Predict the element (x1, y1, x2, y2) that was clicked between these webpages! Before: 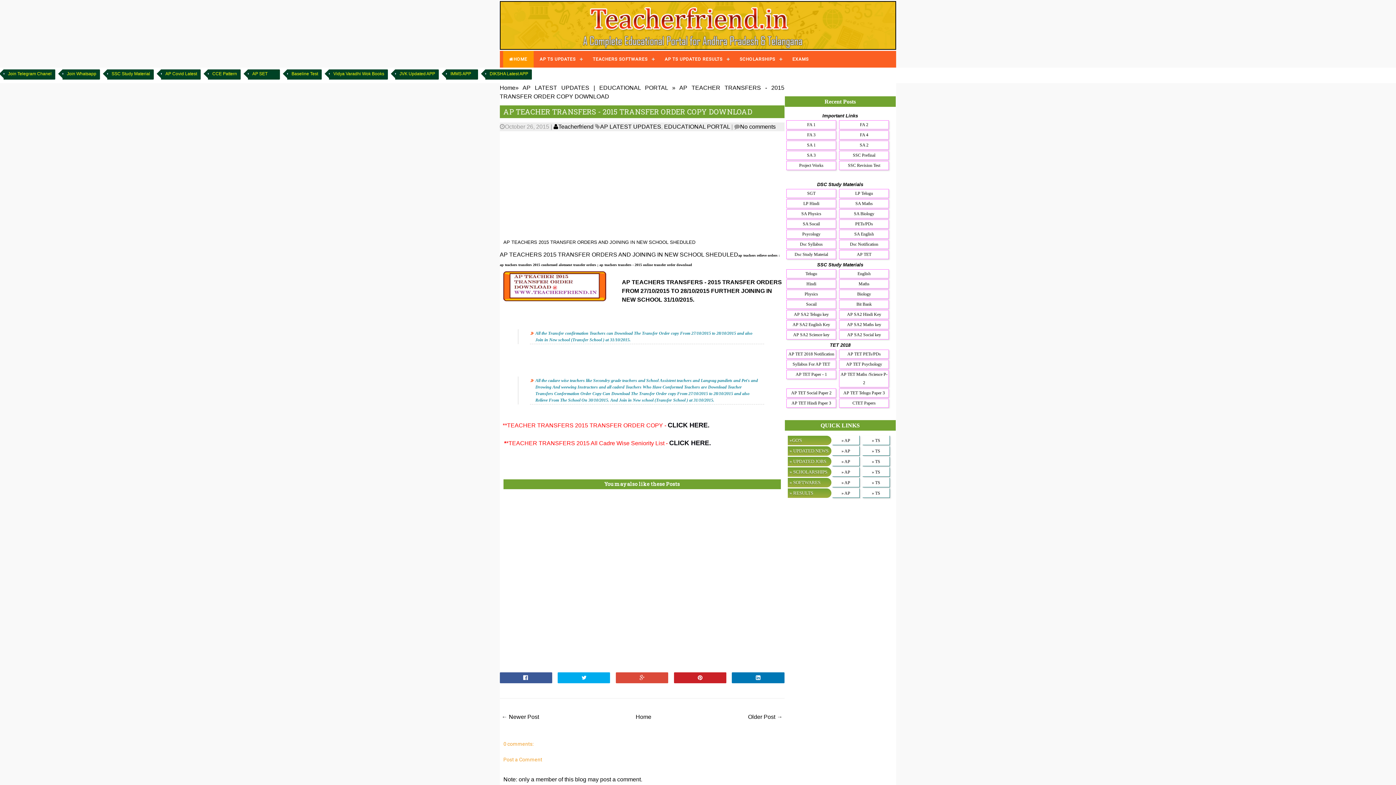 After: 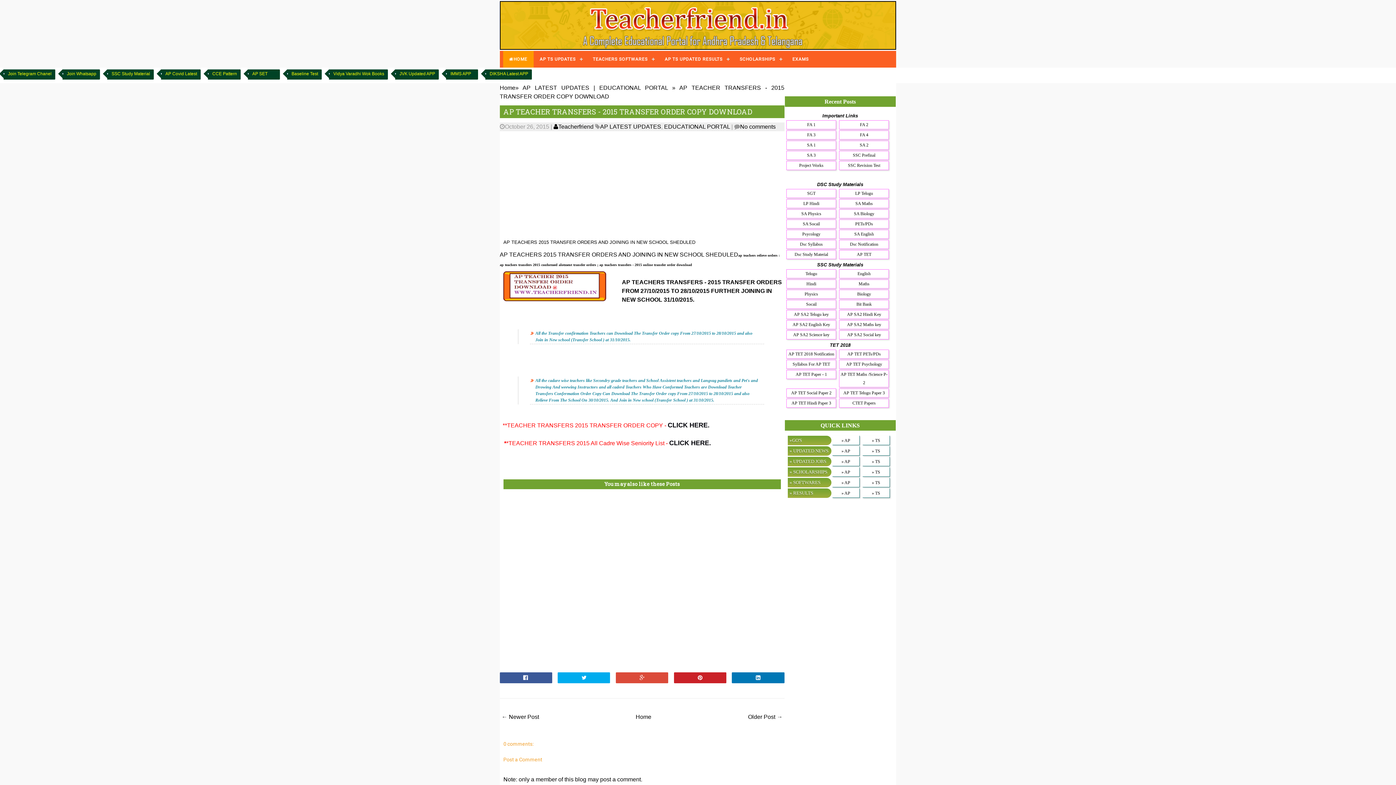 Action: bbox: (789, 448, 828, 453) label: » UPDATED NEWS